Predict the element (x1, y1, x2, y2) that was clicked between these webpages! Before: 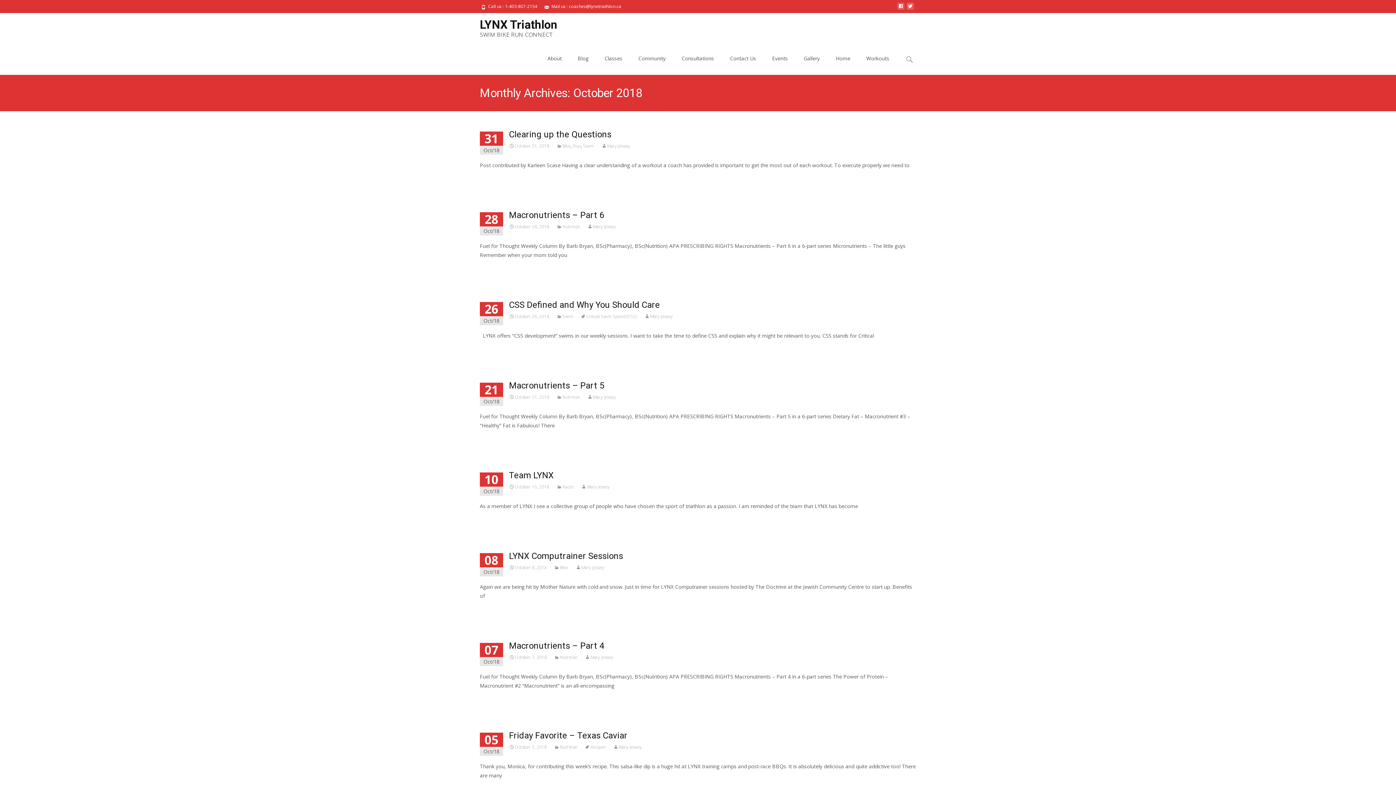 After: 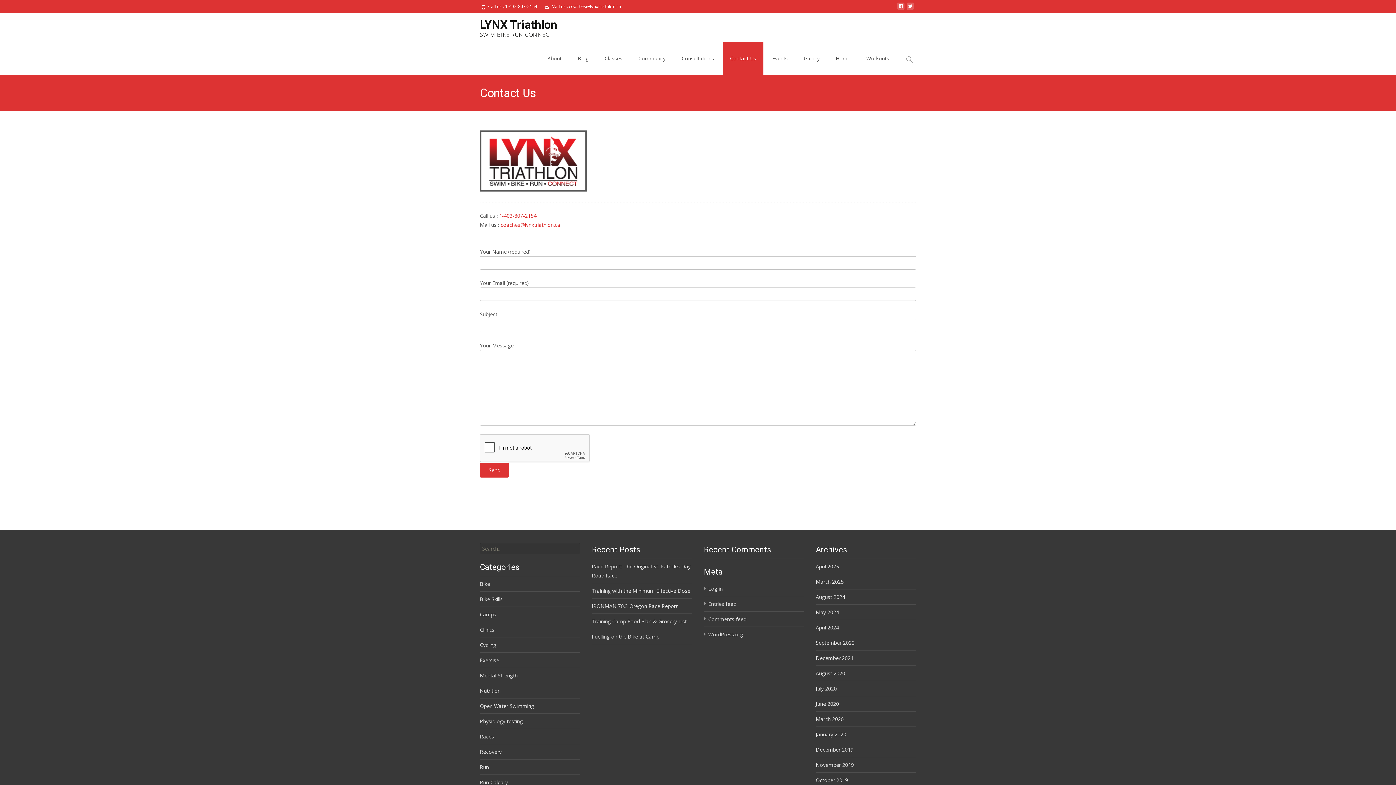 Action: label: Contact Us bbox: (722, 42, 763, 74)